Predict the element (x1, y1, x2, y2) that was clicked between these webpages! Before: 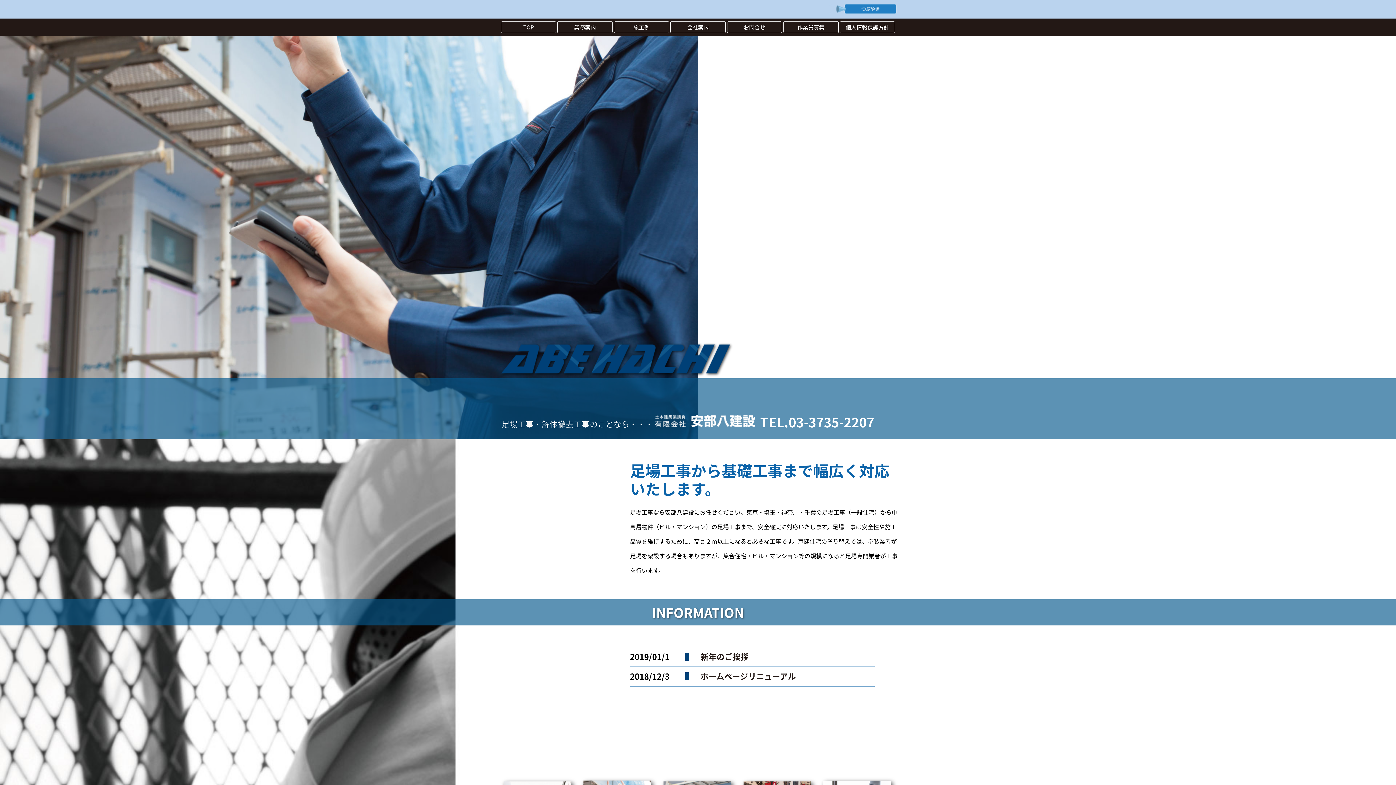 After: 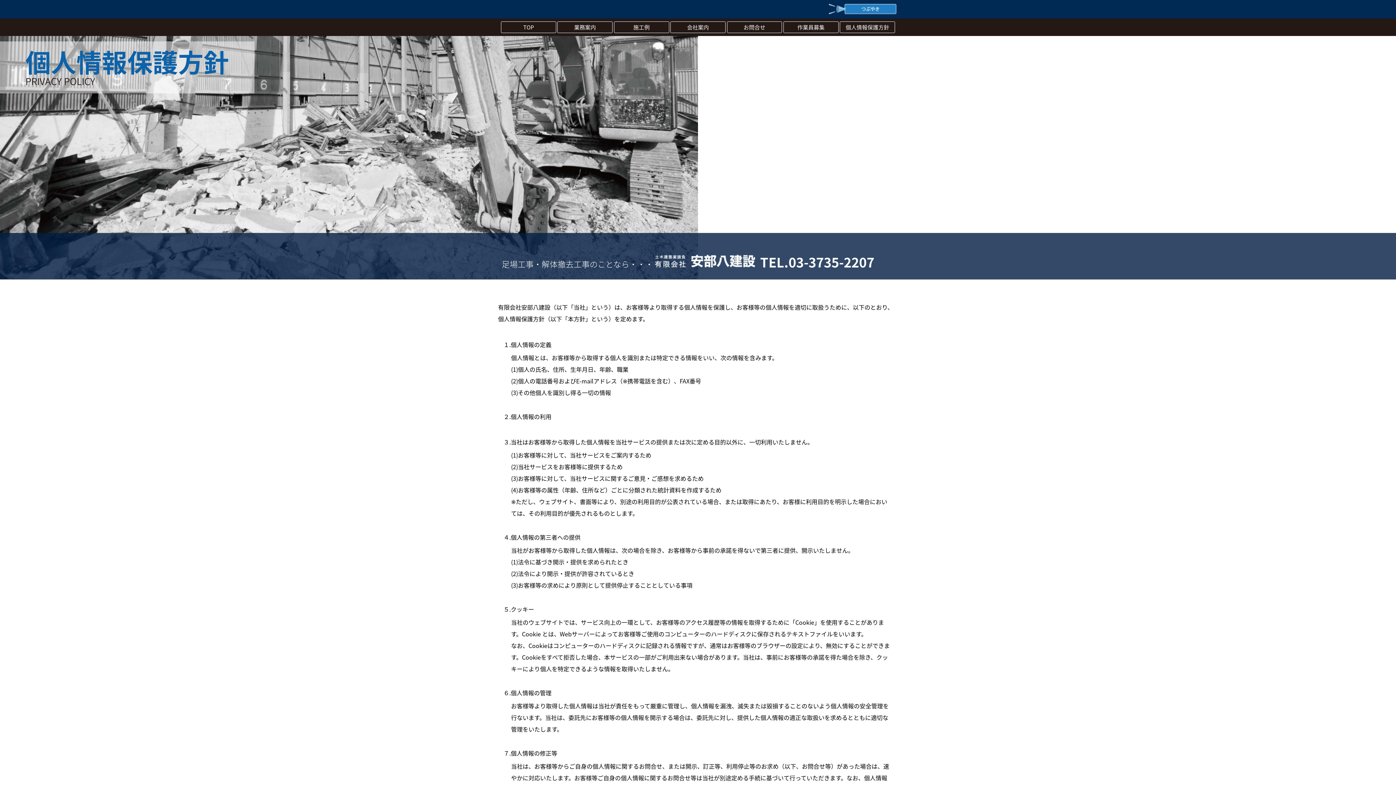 Action: bbox: (840, 21, 895, 33) label: 個人情報保護方針